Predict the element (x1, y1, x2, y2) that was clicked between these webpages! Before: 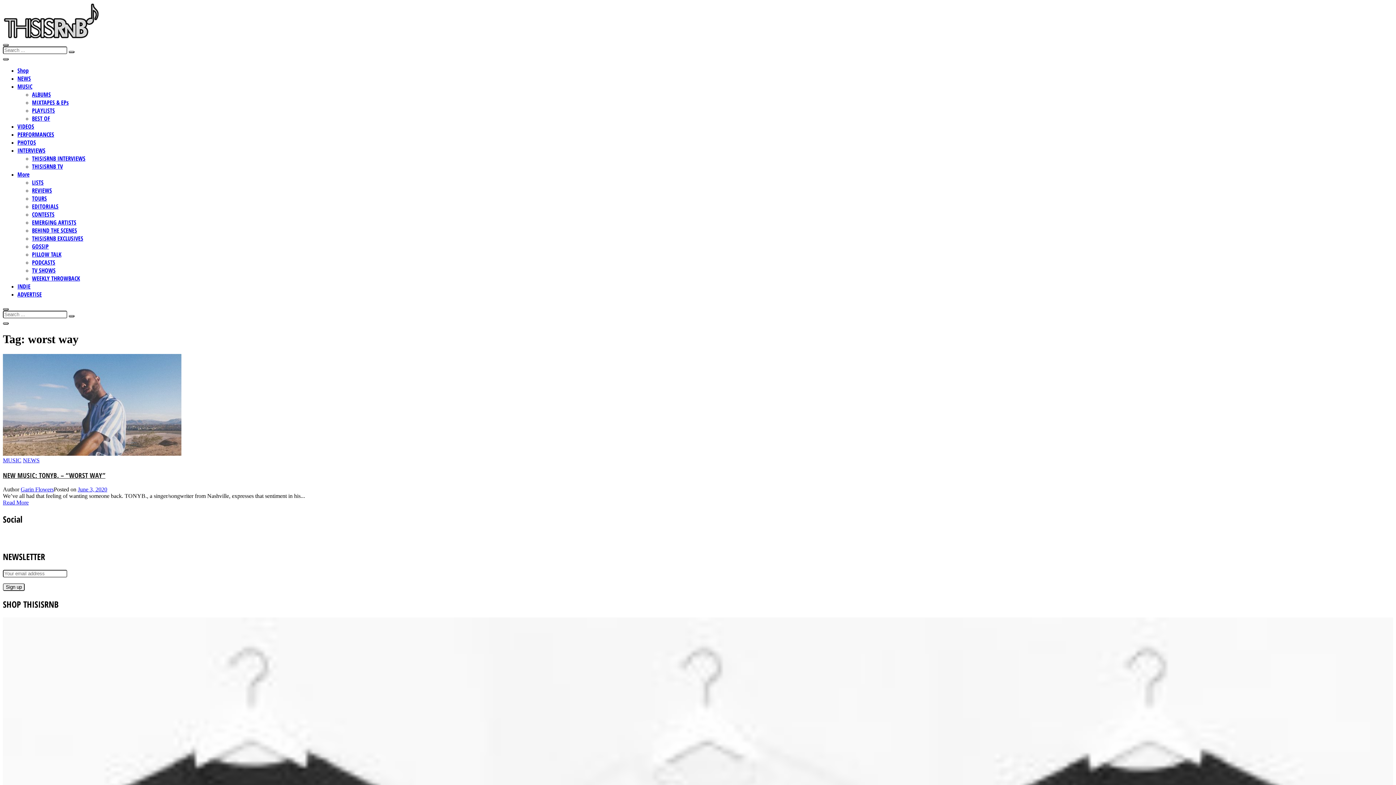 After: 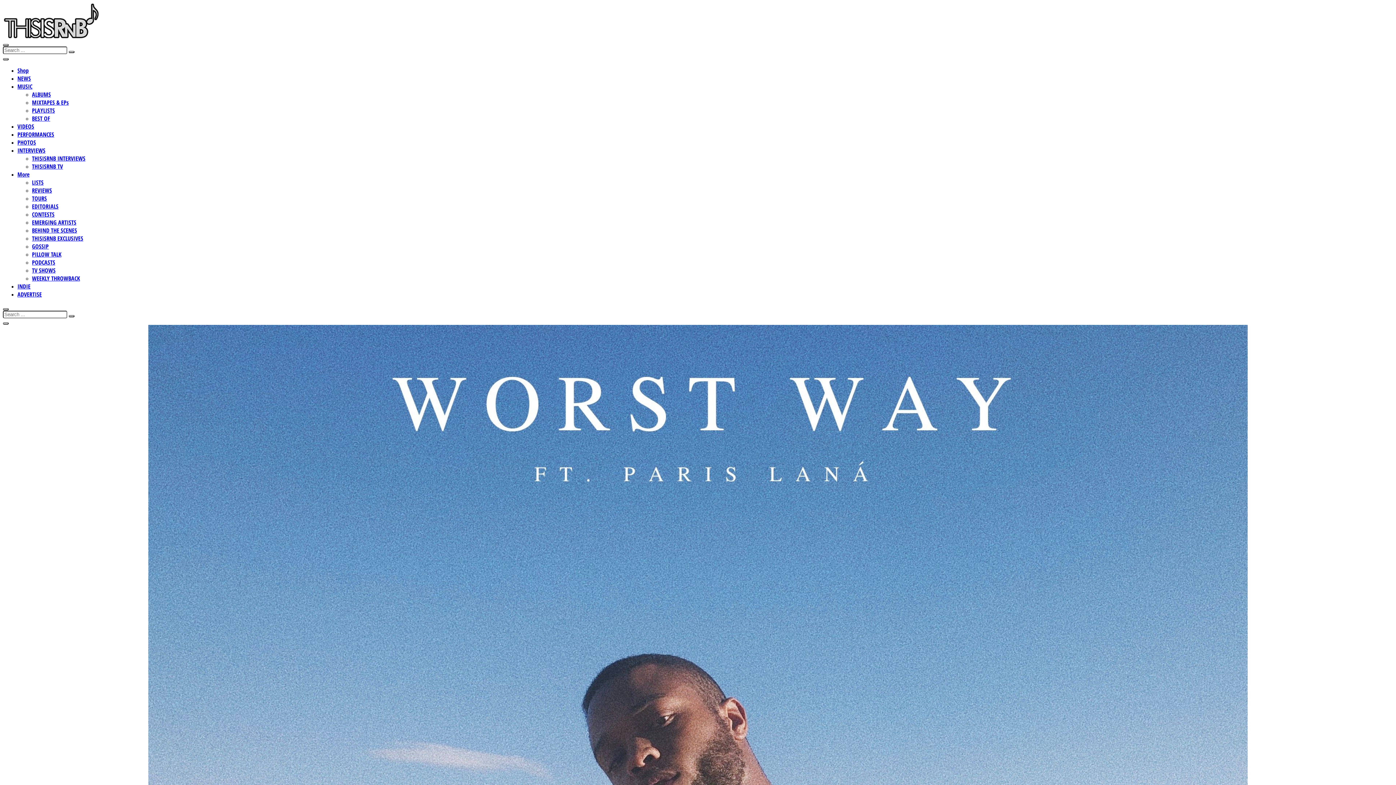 Action: label: NEW MUSIC: TONYB. – “WORST WAY” bbox: (2, 470, 105, 479)